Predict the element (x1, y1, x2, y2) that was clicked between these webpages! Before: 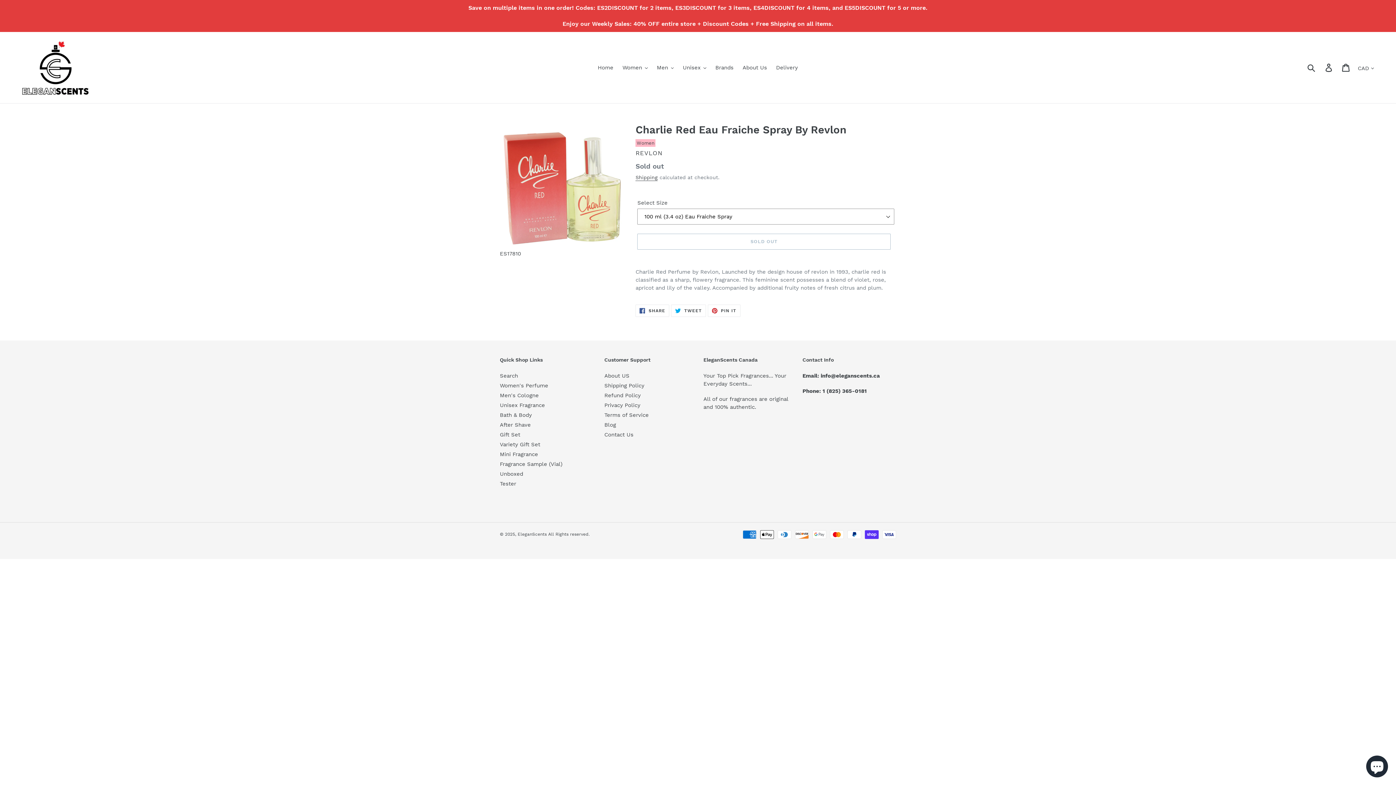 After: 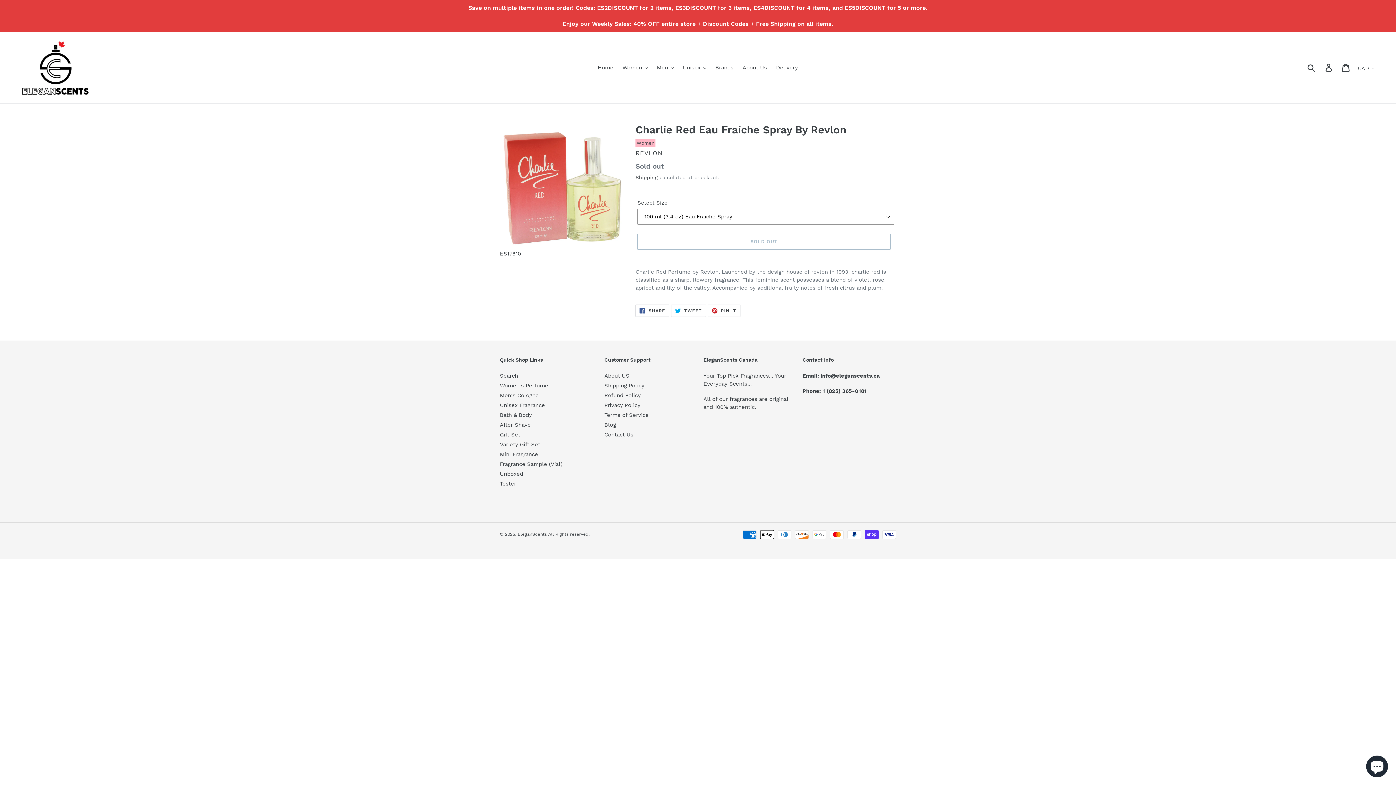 Action: bbox: (635, 304, 669, 317) label:  SHARE
SHARE ON FACEBOOK